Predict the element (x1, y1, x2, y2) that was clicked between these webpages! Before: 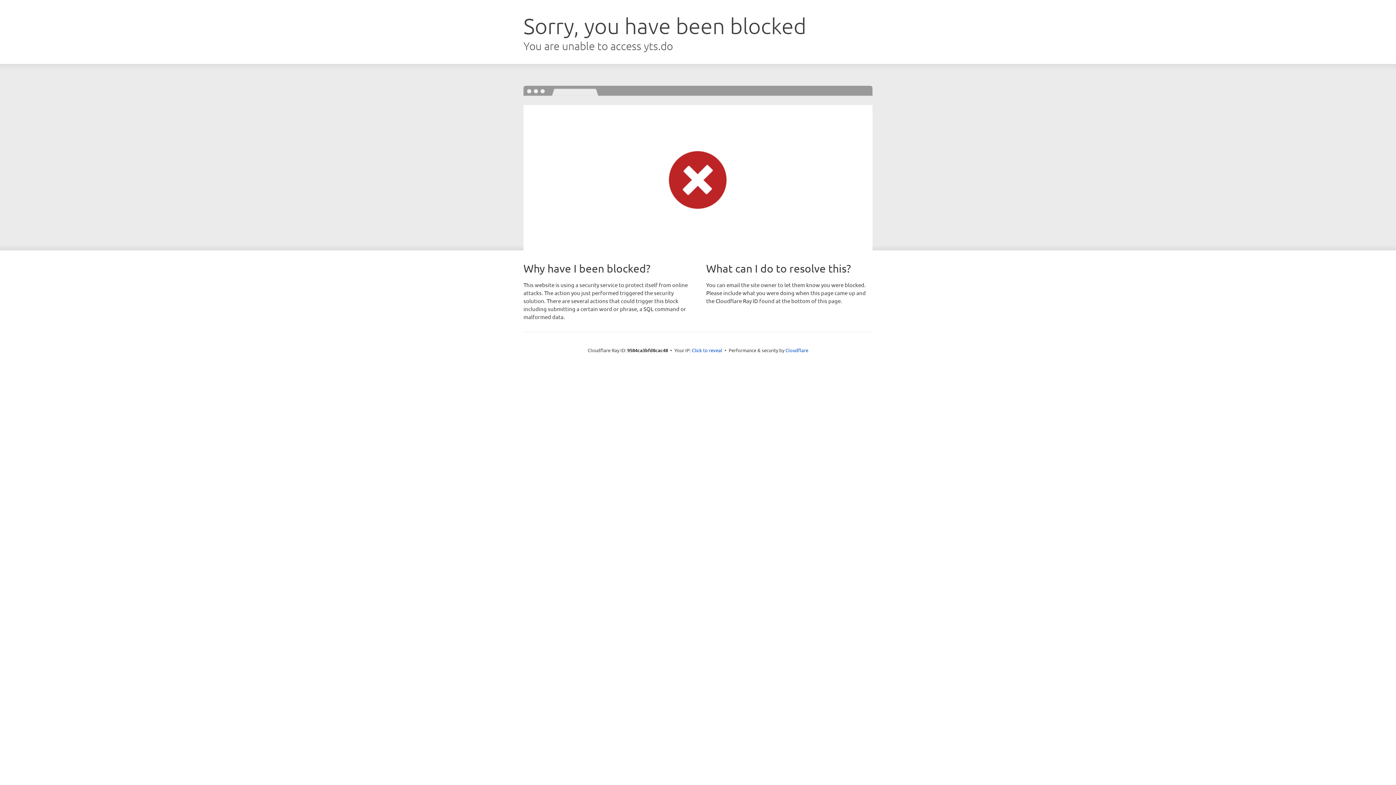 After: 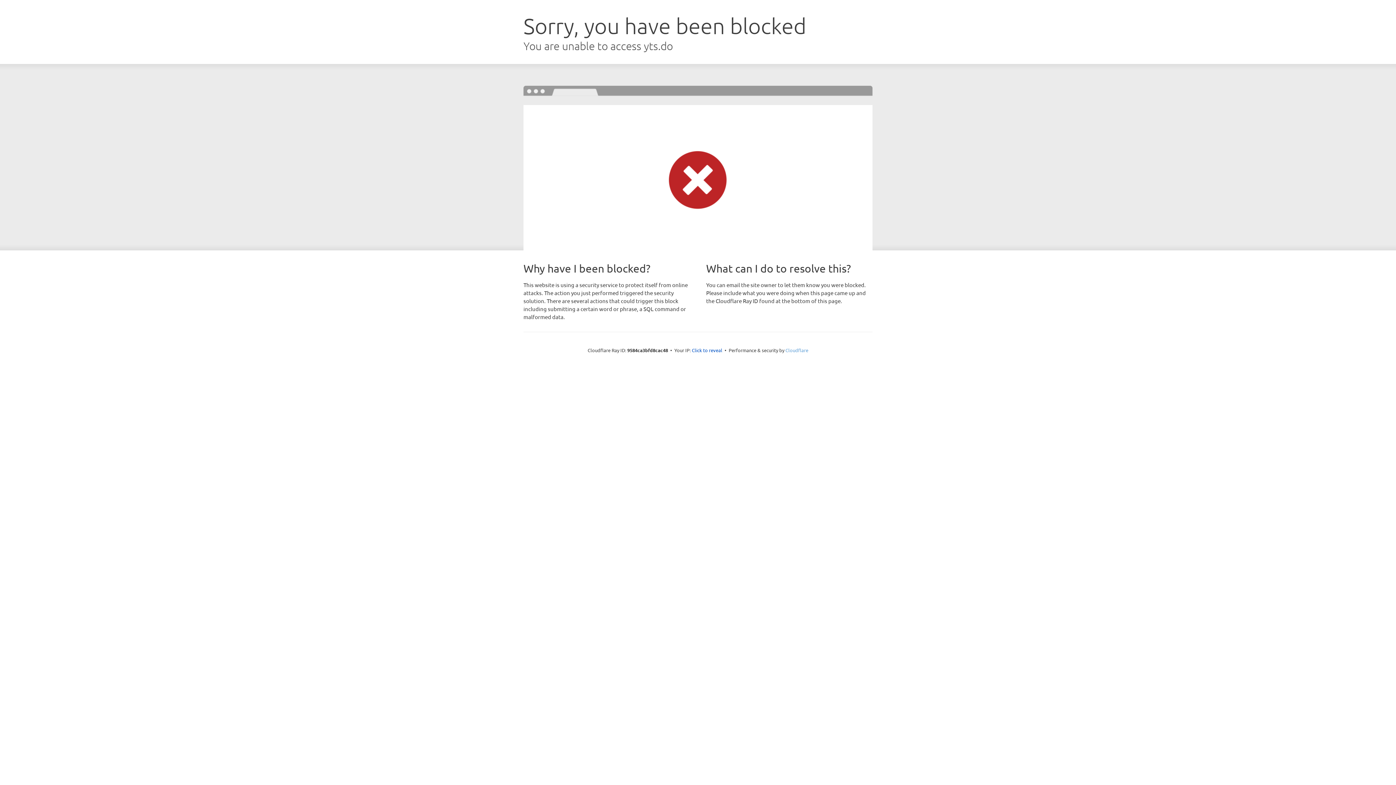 Action: label: Cloudflare bbox: (785, 347, 808, 353)